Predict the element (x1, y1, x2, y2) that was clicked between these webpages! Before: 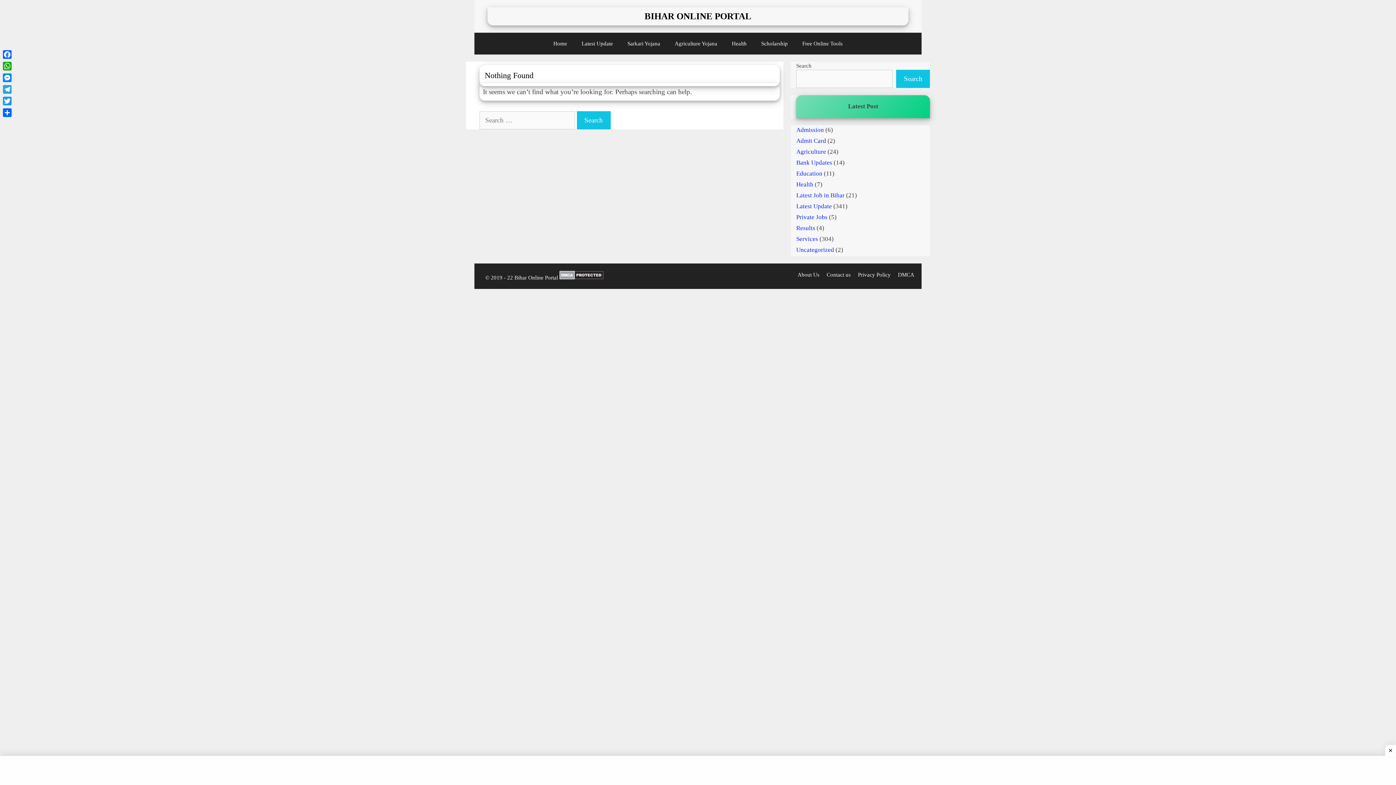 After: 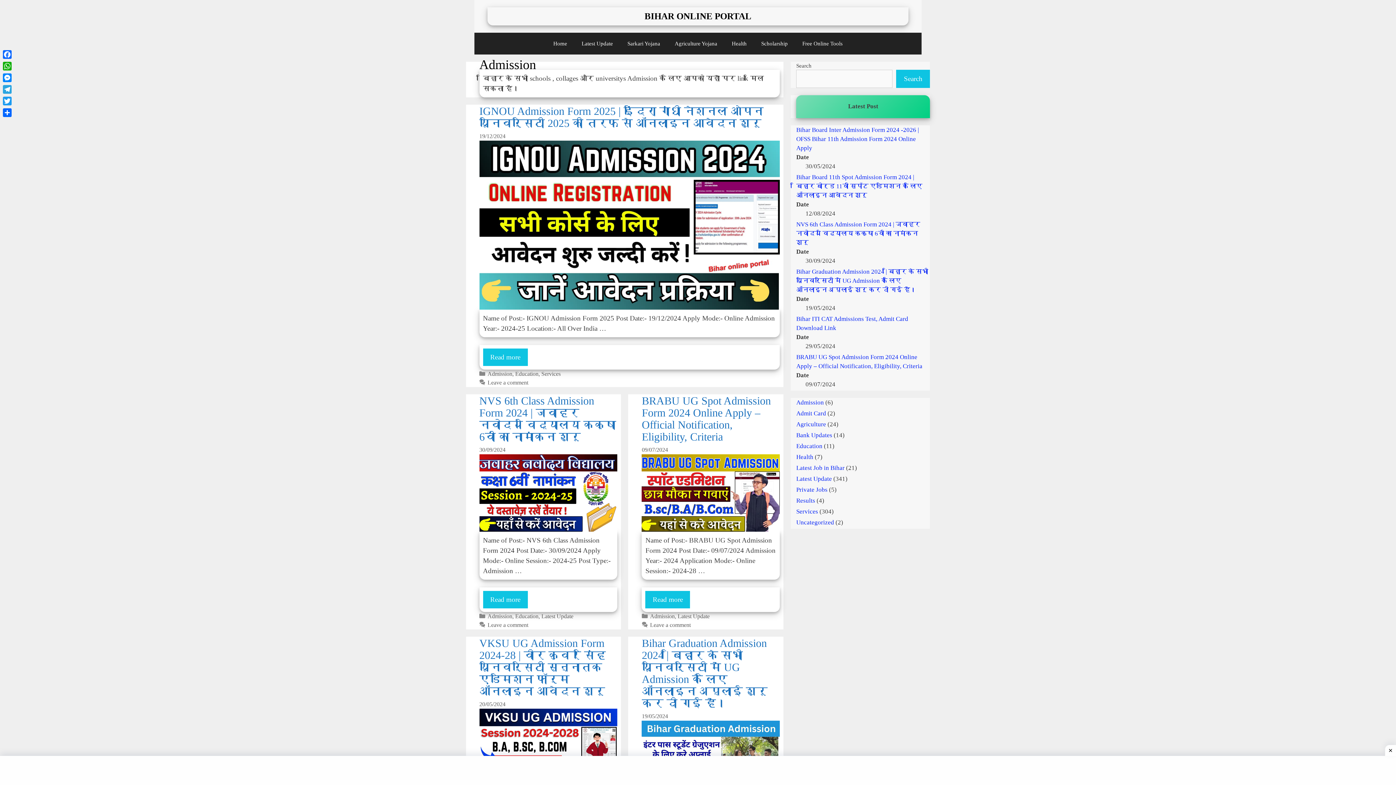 Action: label: Admission bbox: (796, 126, 824, 133)